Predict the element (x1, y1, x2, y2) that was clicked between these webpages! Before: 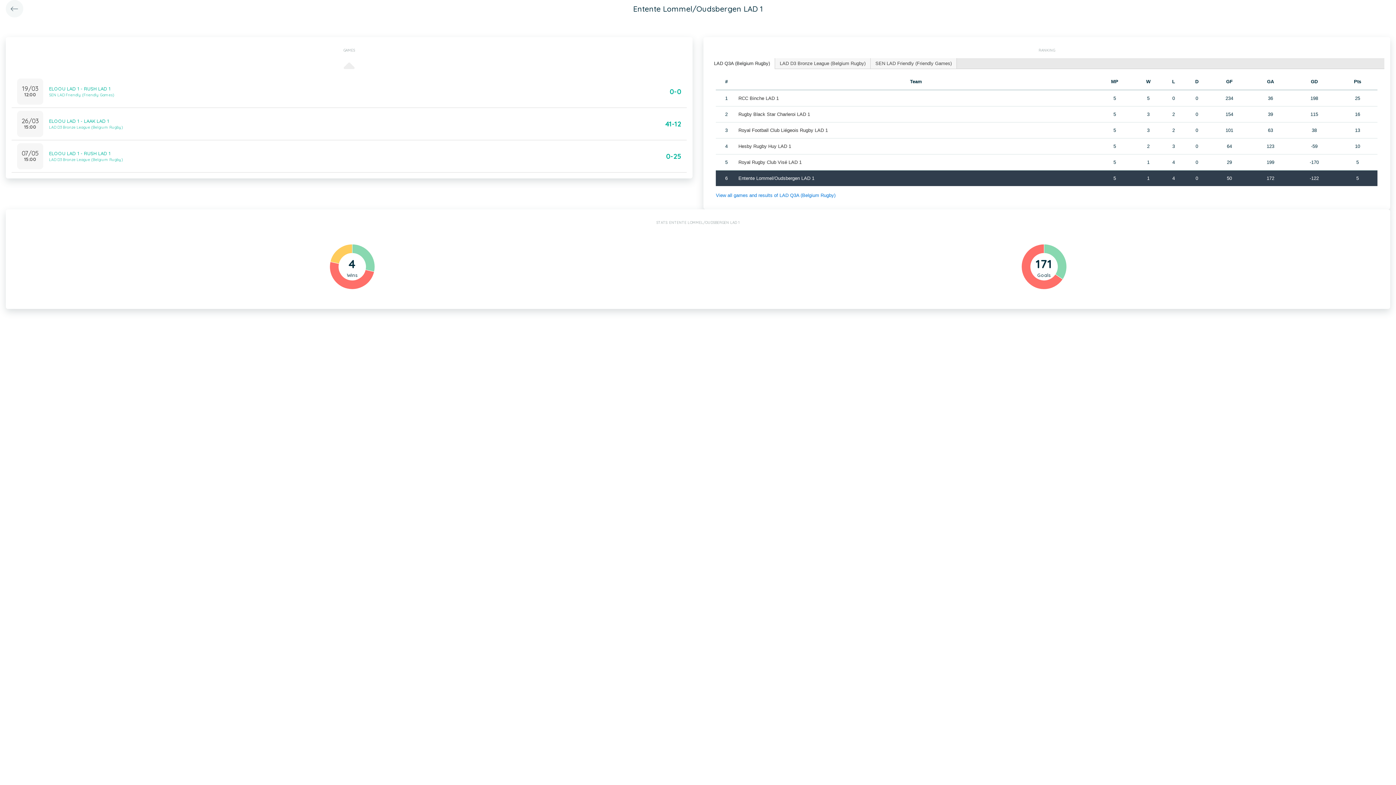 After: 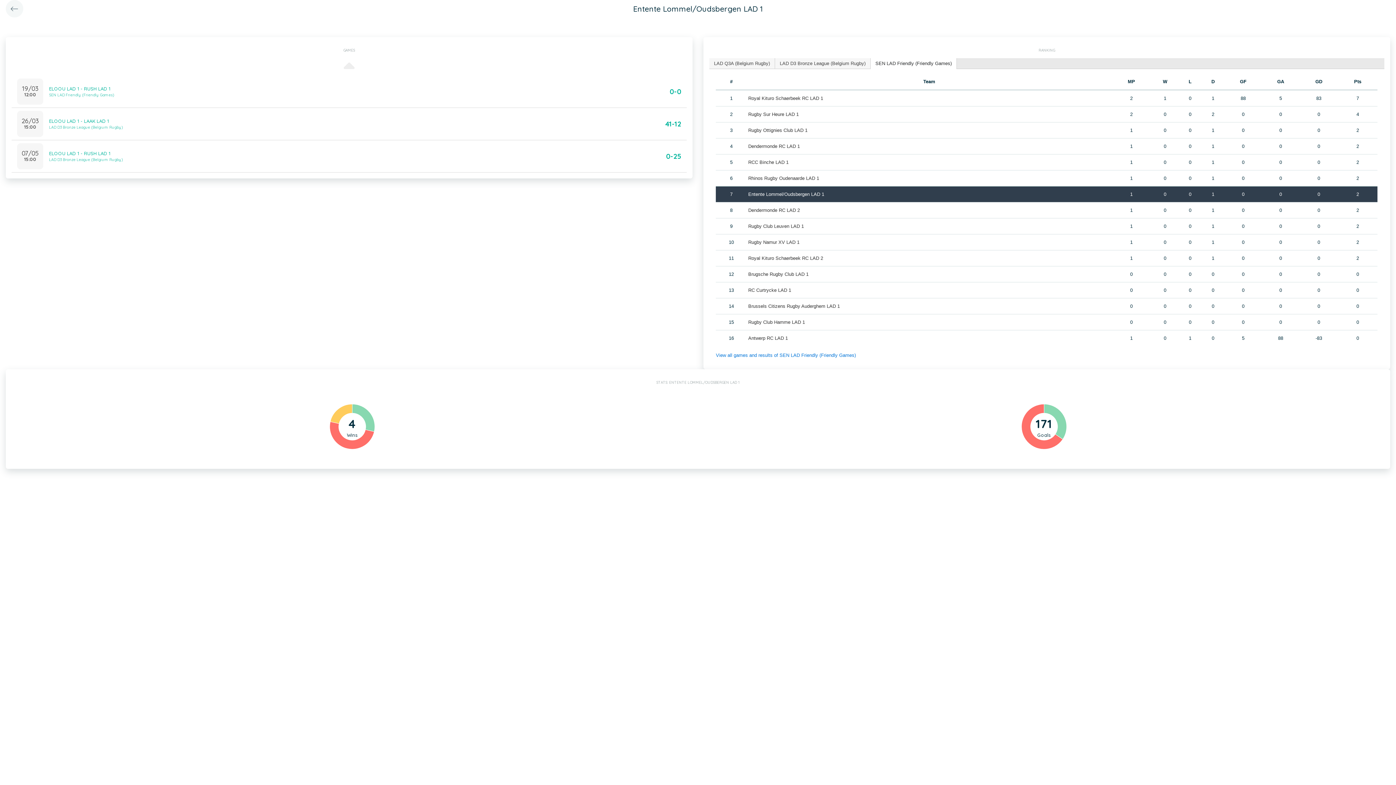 Action: bbox: (870, 58, 956, 68) label: SEN LAD Friendly (Friendly Games)